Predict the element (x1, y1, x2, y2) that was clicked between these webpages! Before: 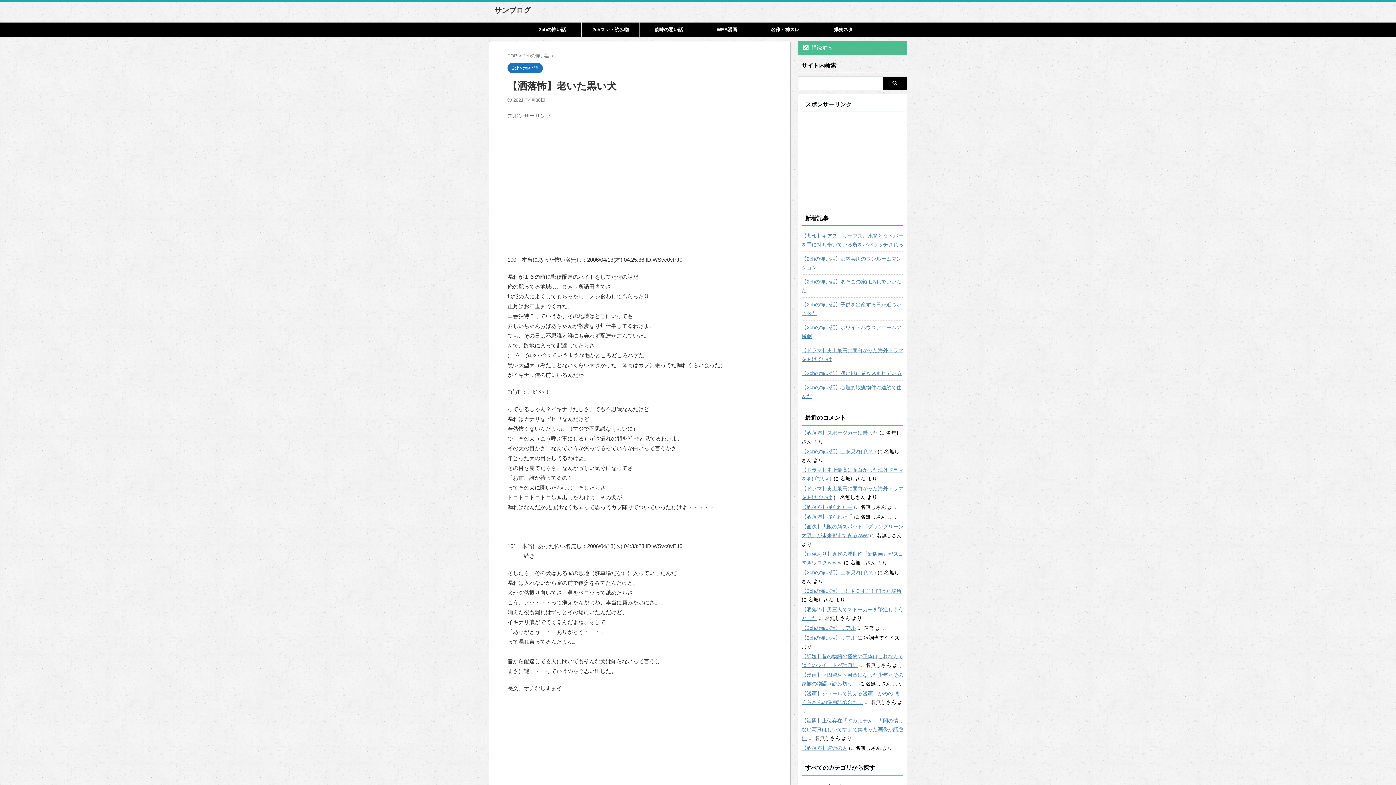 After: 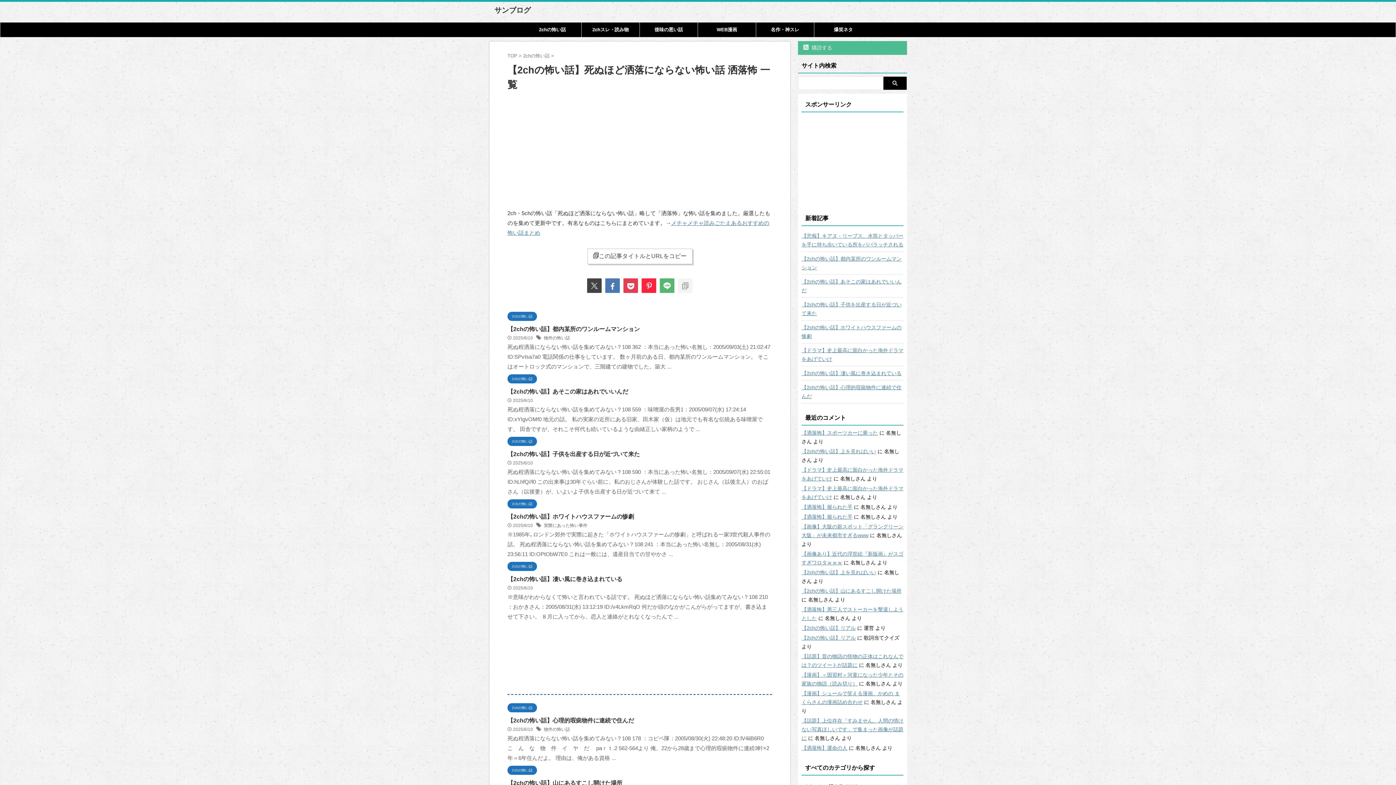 Action: bbox: (507, 61, 542, 73) label: 2chの怖い話